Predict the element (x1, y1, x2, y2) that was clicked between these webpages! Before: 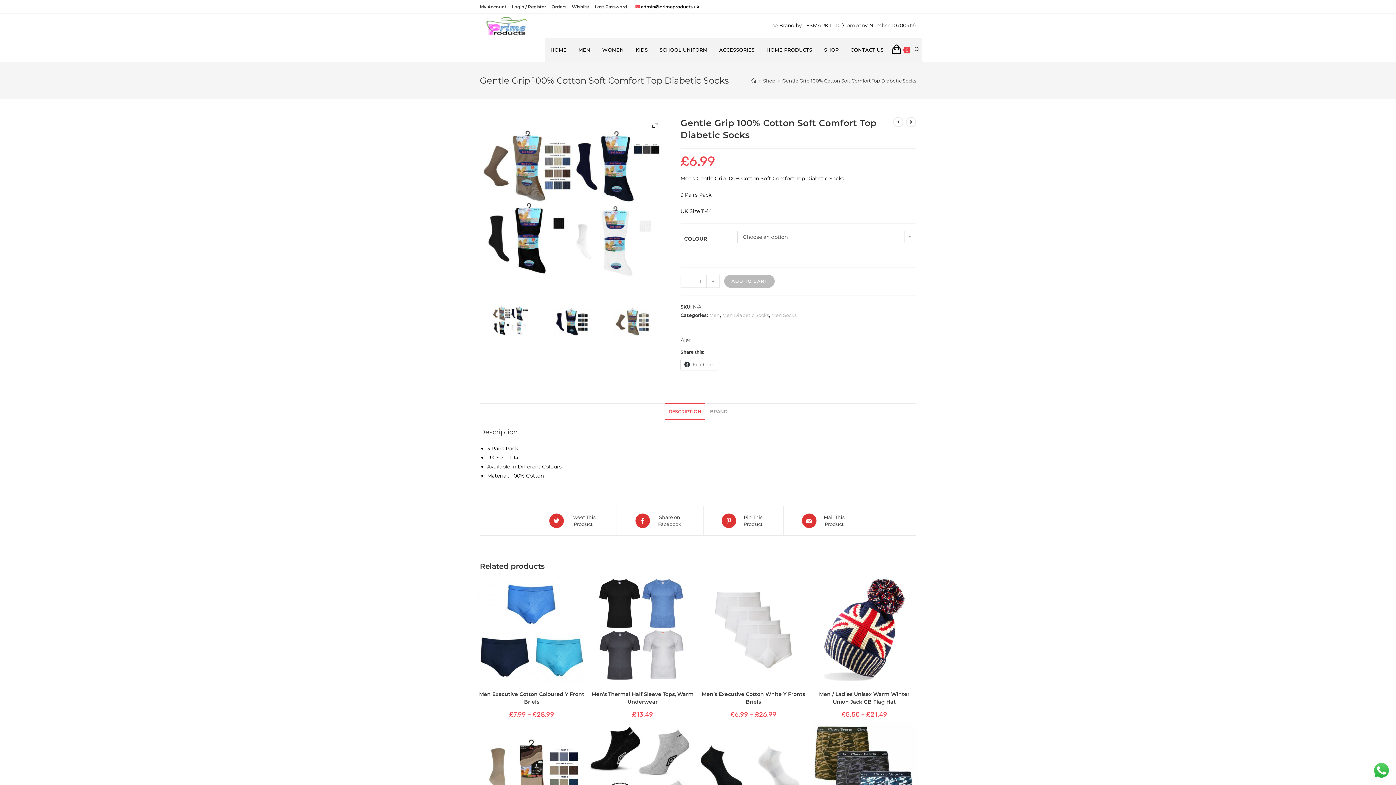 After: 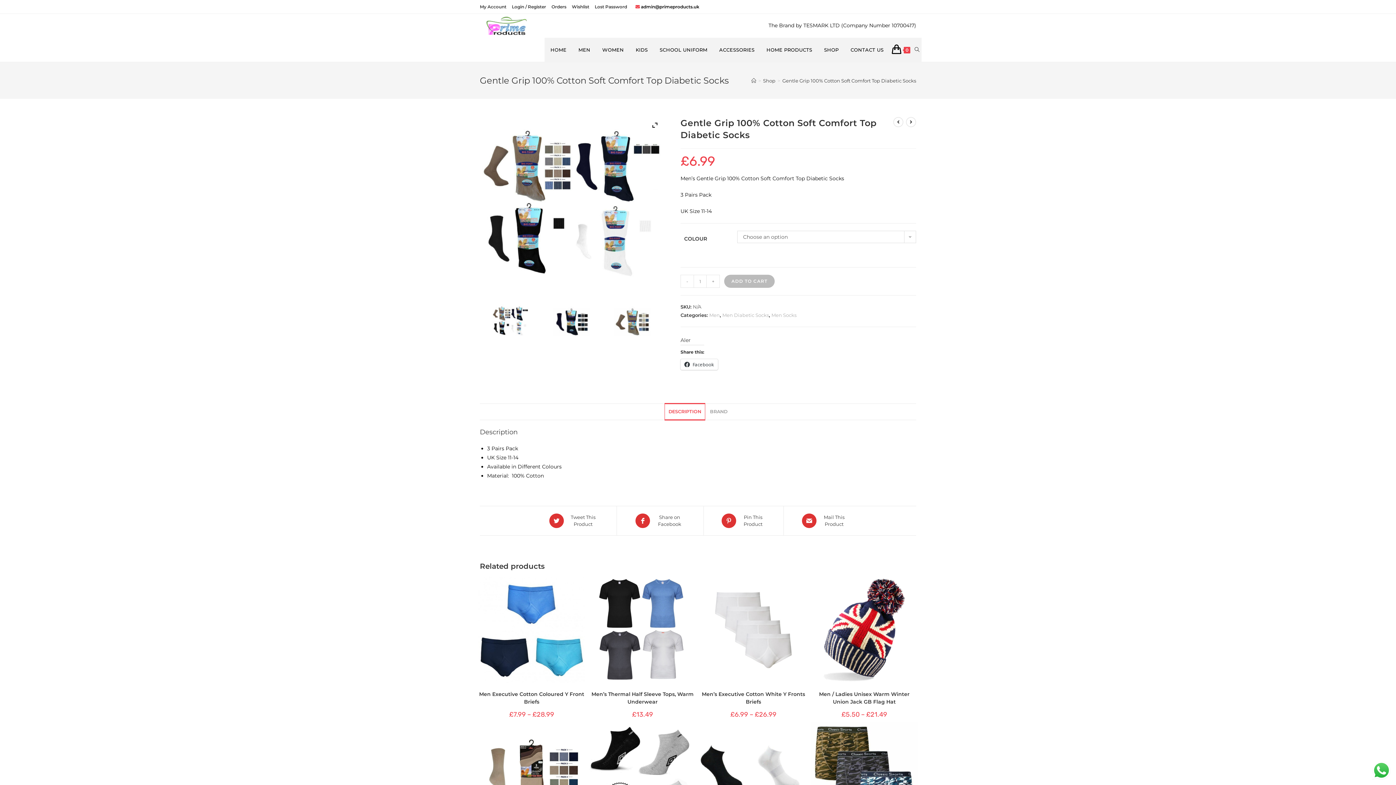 Action: bbox: (665, 403, 705, 420) label: DESCRIPTION